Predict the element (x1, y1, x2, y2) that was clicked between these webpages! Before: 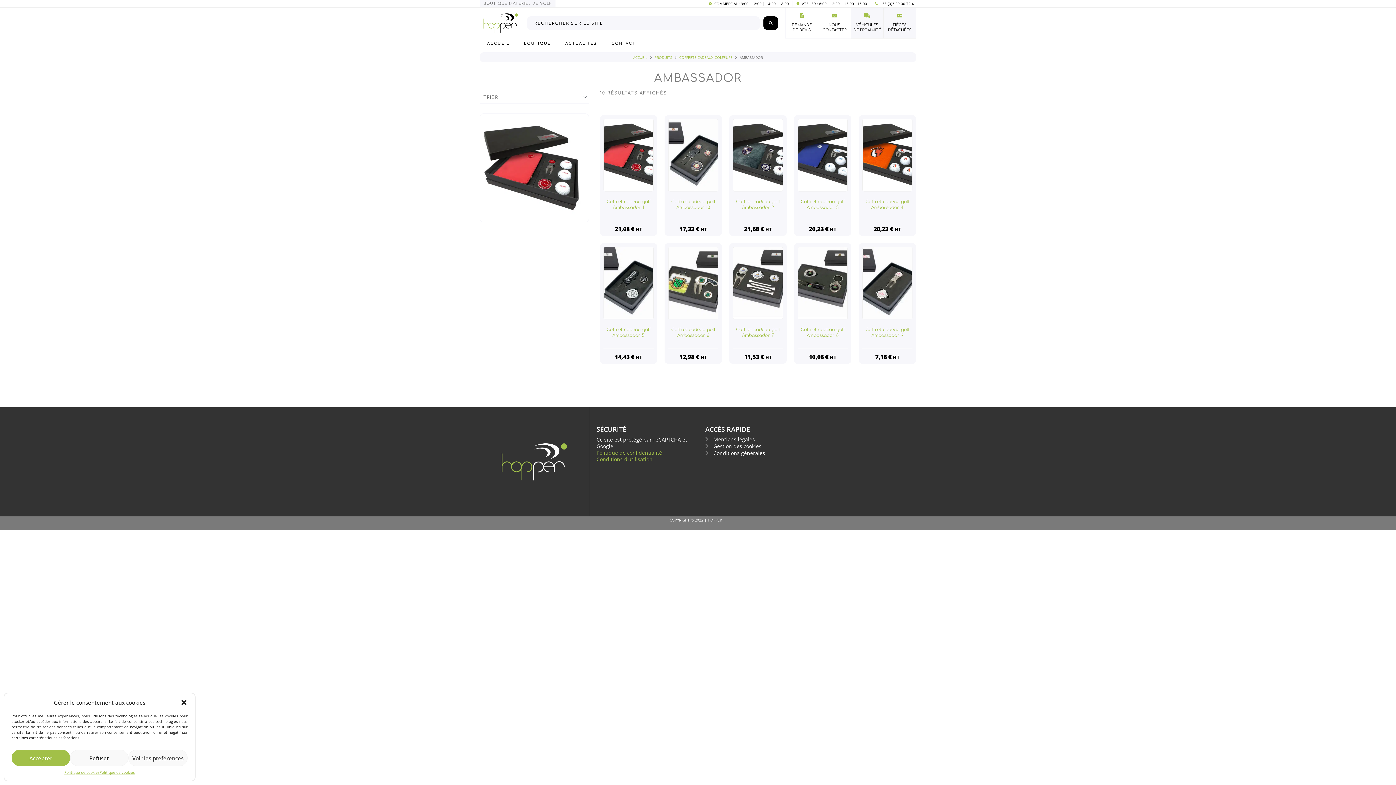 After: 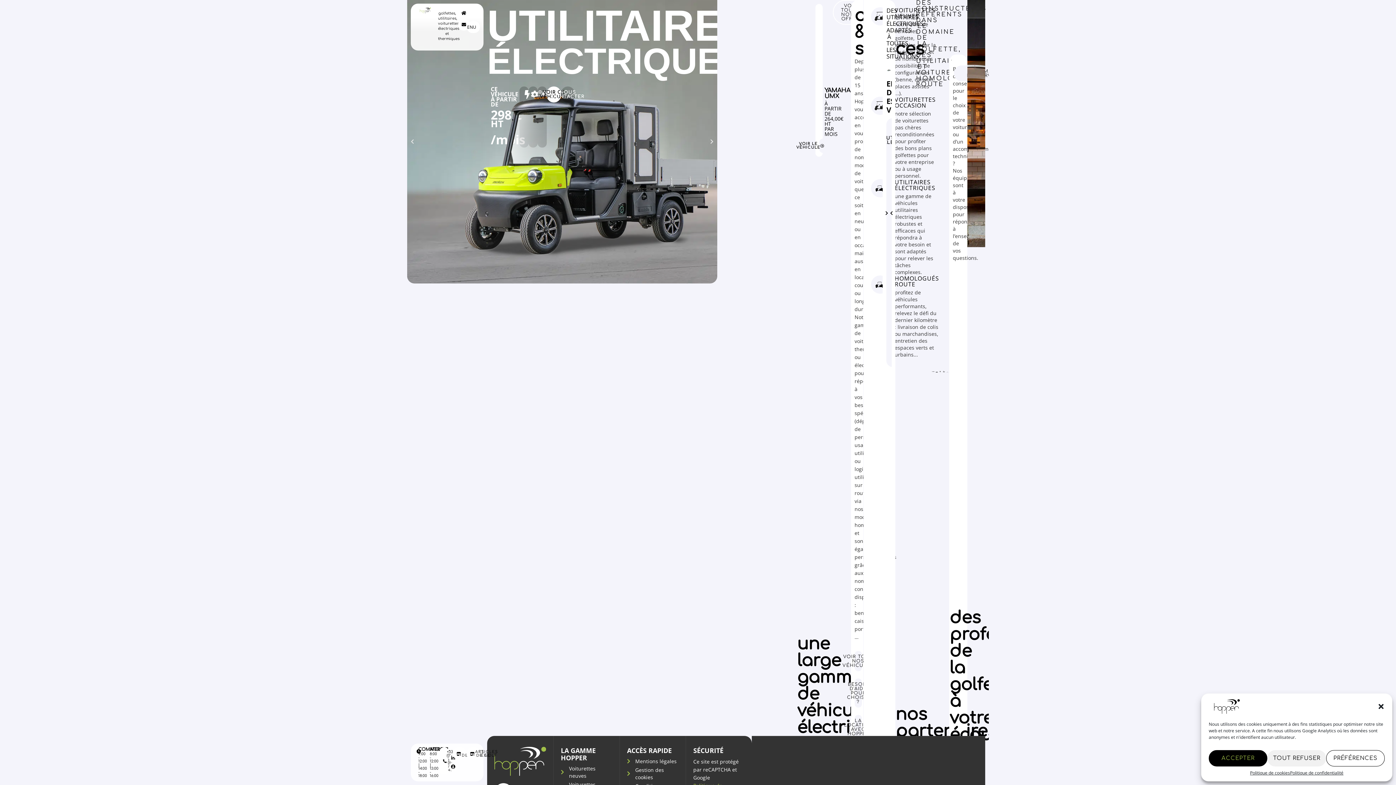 Action: label: véhicules<br>de proximité bbox: (864, 13, 870, 18)